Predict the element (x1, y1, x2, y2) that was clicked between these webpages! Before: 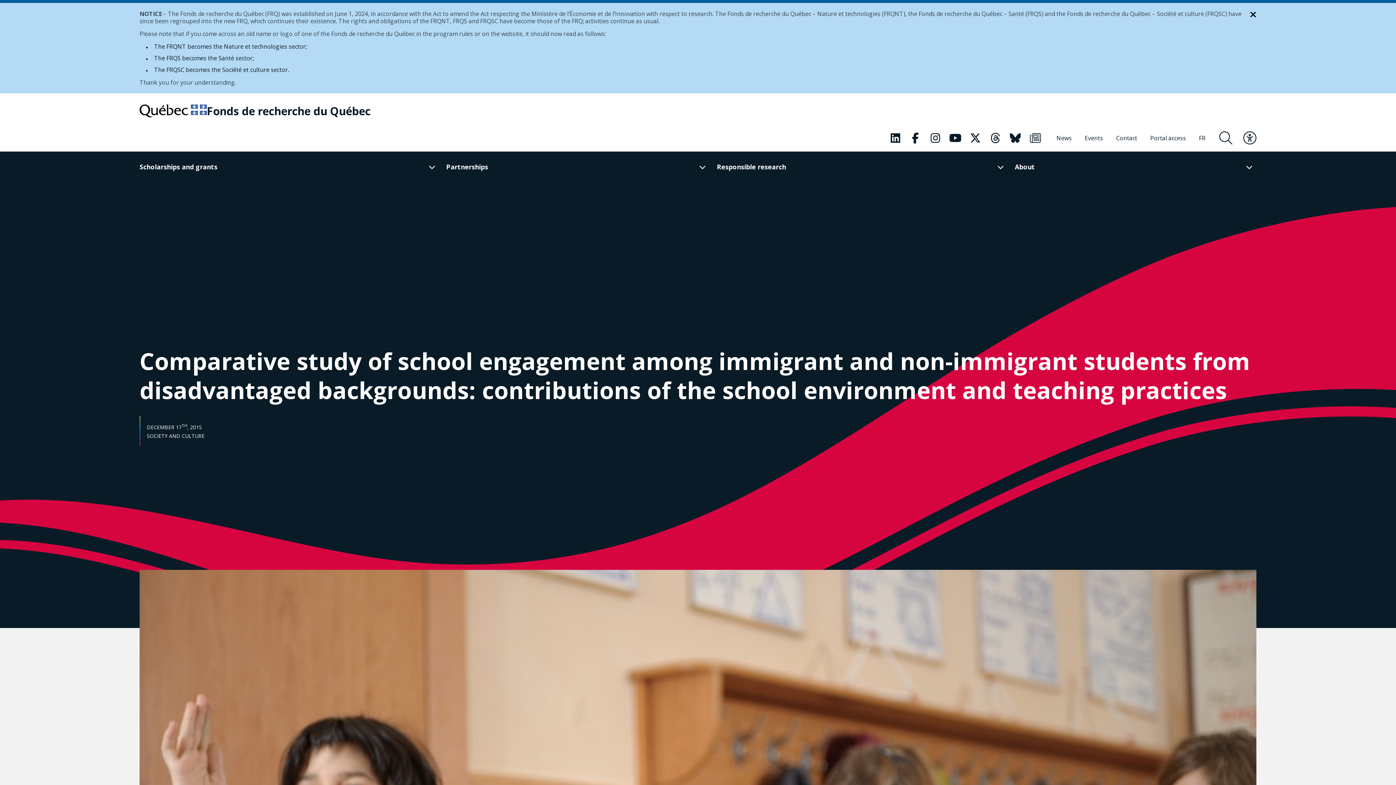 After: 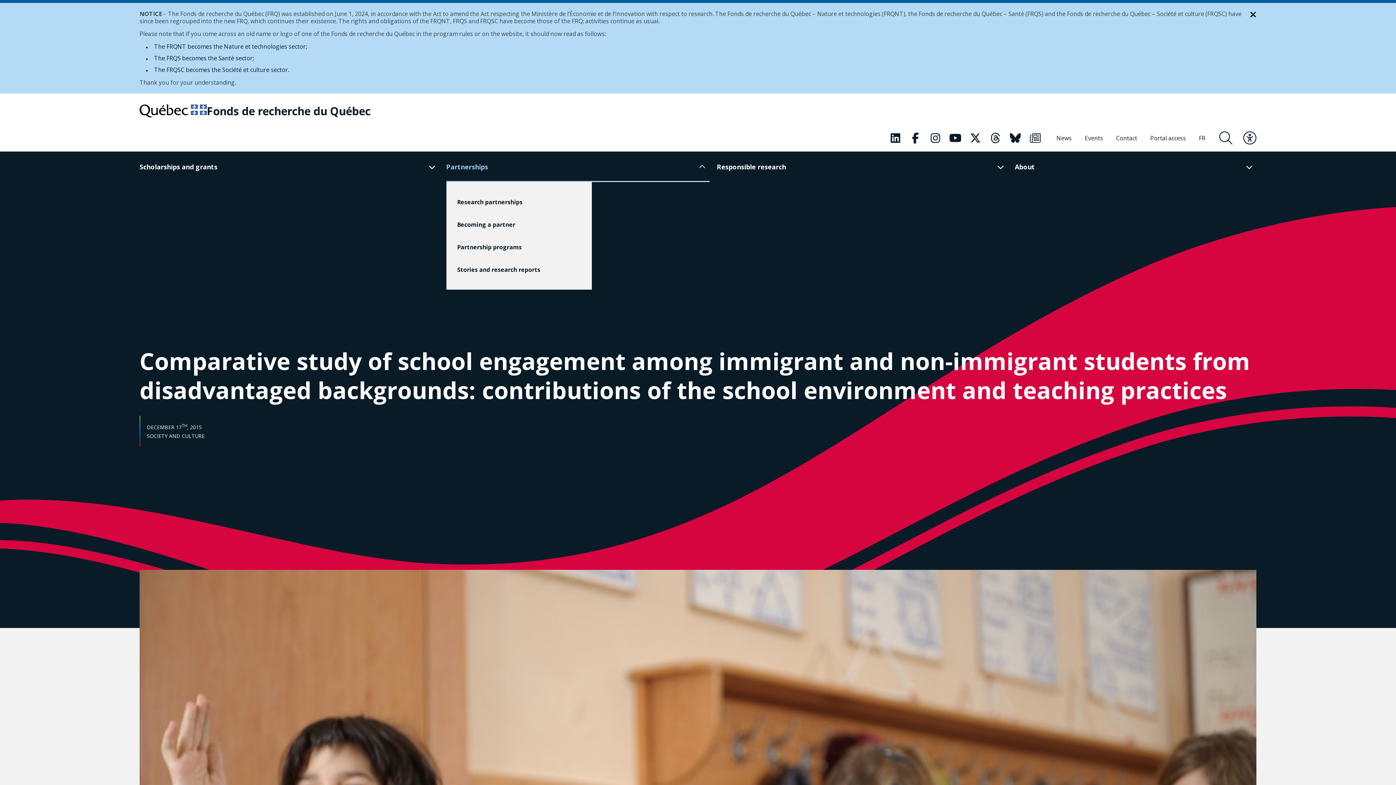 Action: label: Partnerships bbox: (446, 151, 709, 182)